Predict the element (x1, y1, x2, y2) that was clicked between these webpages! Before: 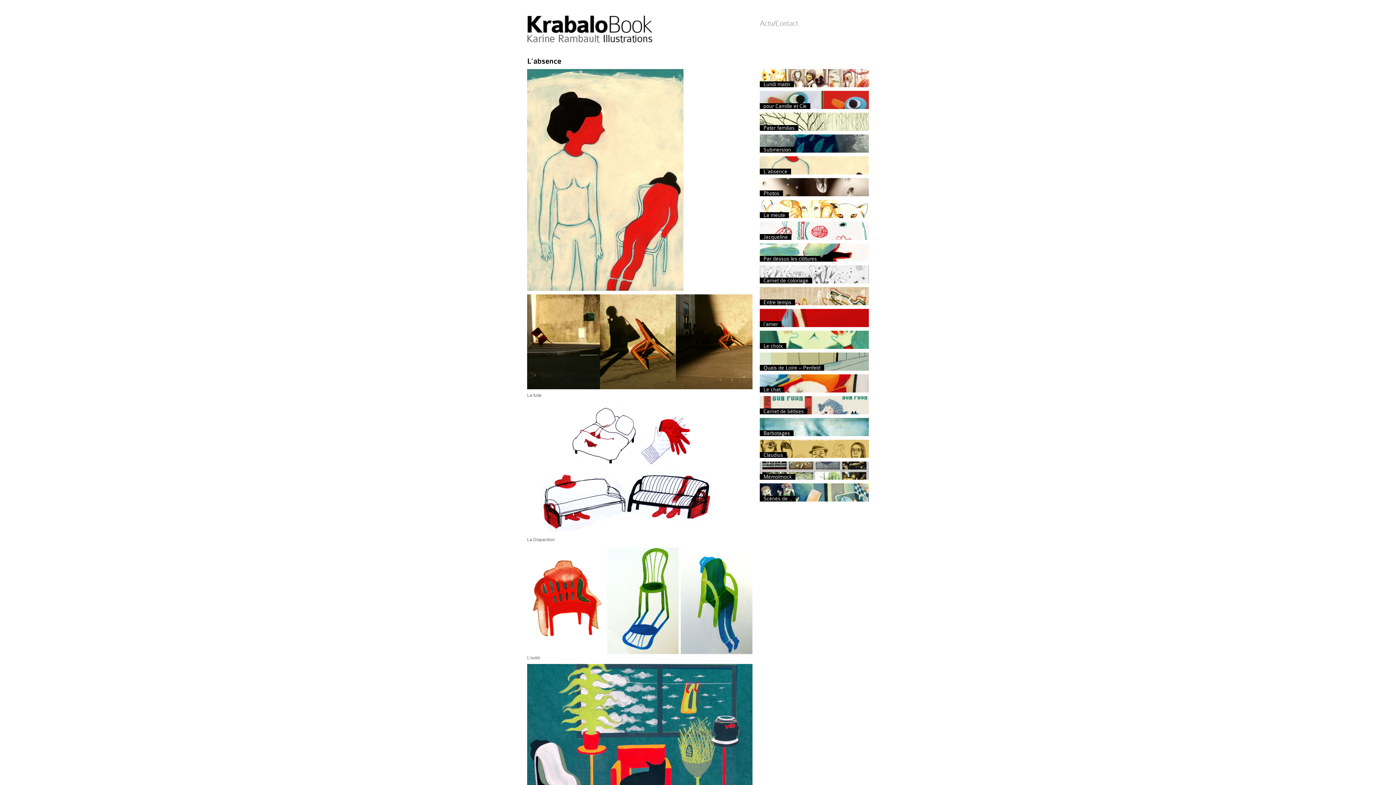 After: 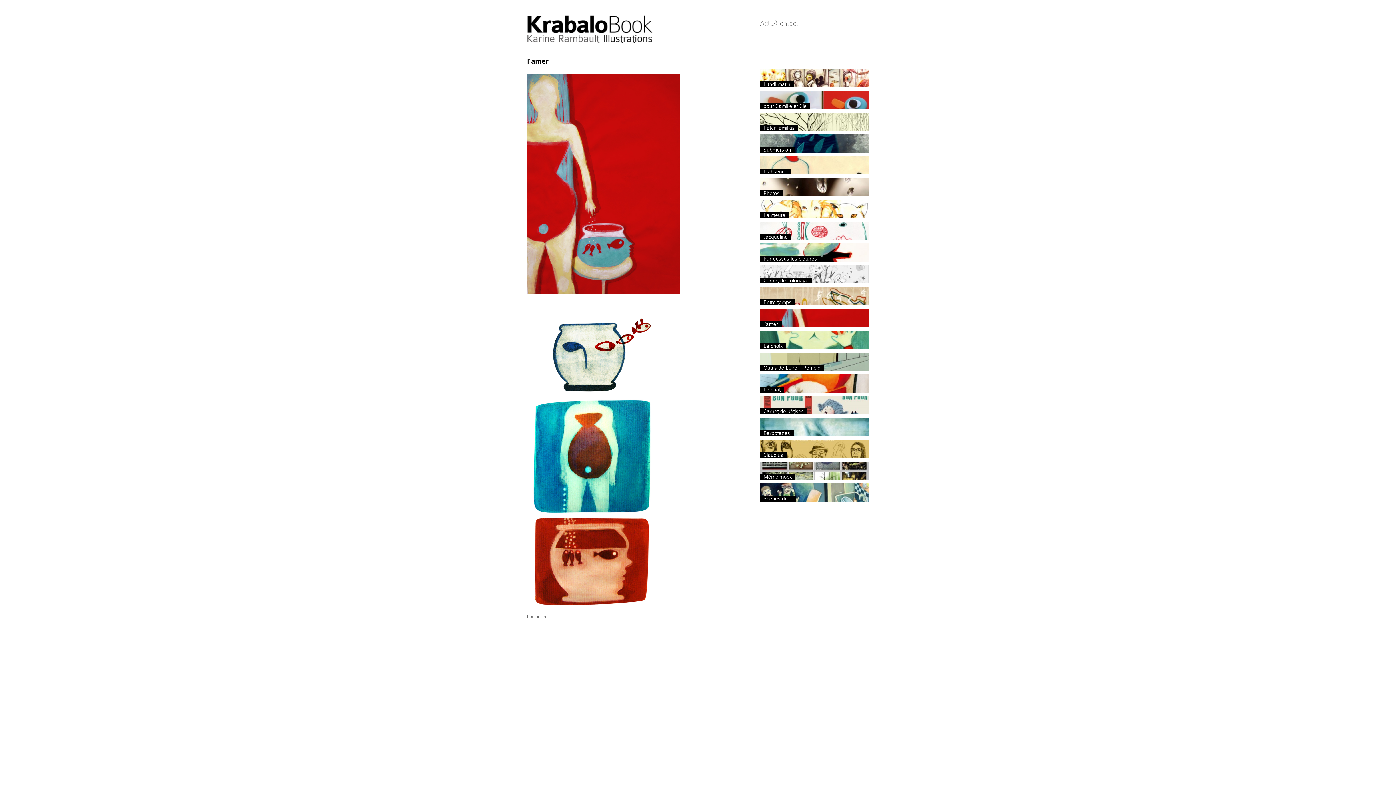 Action: label: l’amer bbox: (763, 321, 778, 327)